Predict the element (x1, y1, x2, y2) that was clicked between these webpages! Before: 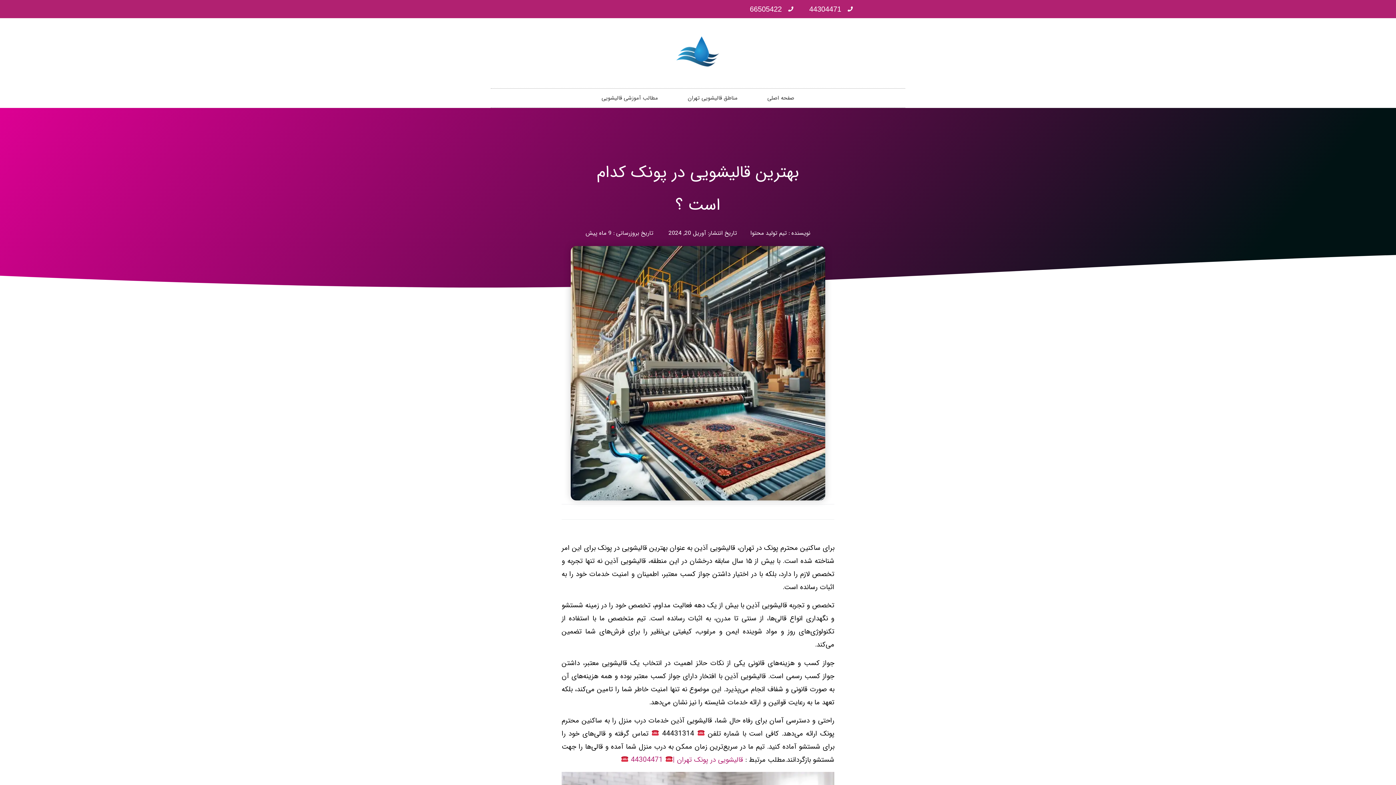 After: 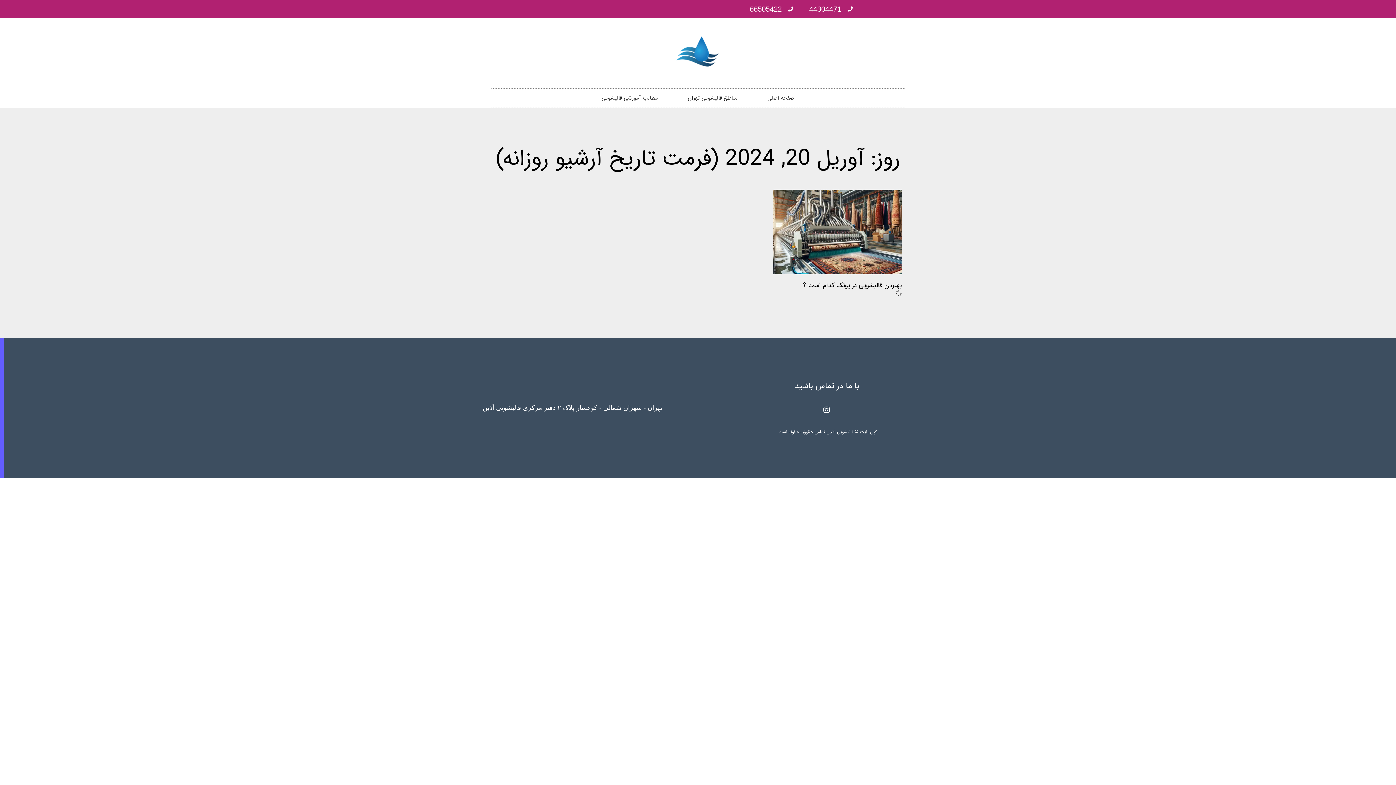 Action: bbox: (668, 229, 737, 237) label: تاریخ انتشار: آوریل 20, 2024